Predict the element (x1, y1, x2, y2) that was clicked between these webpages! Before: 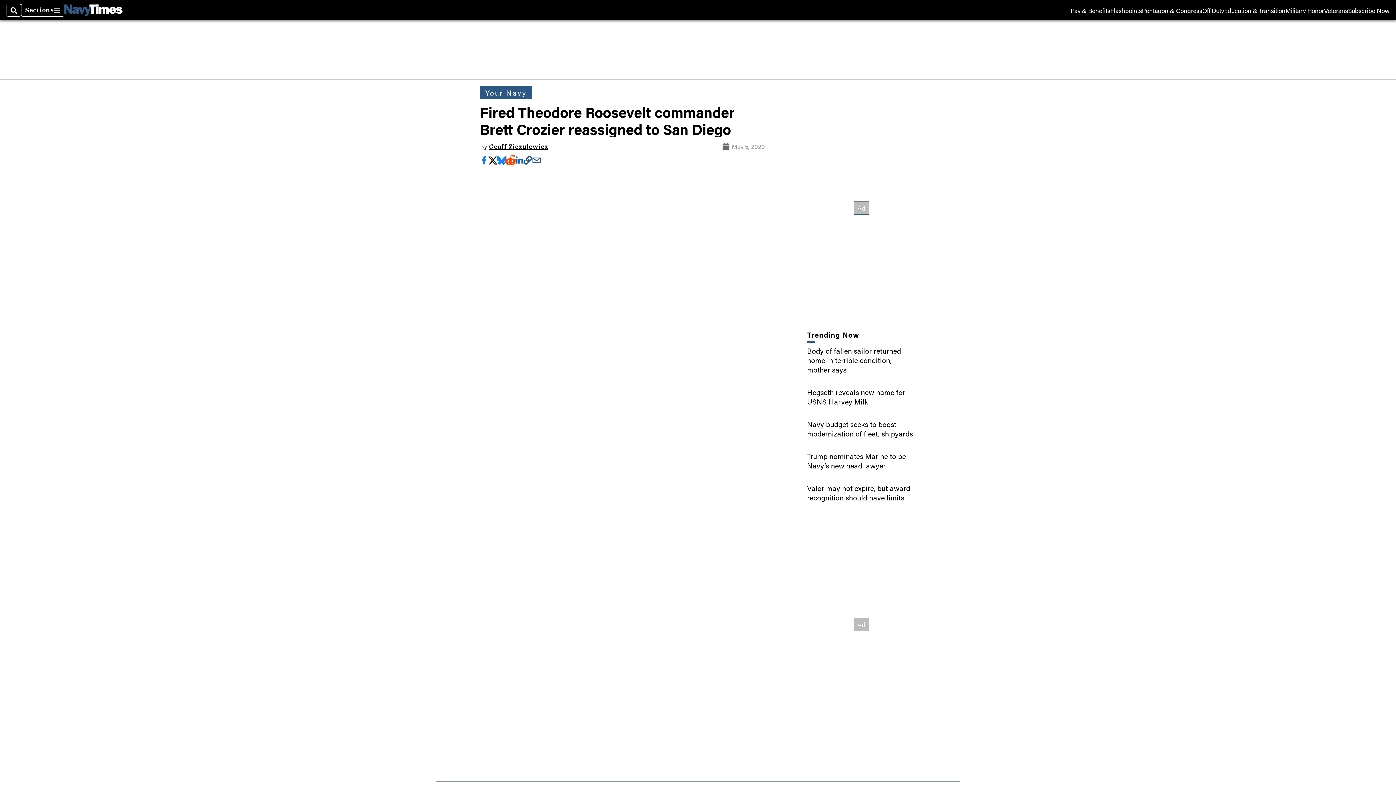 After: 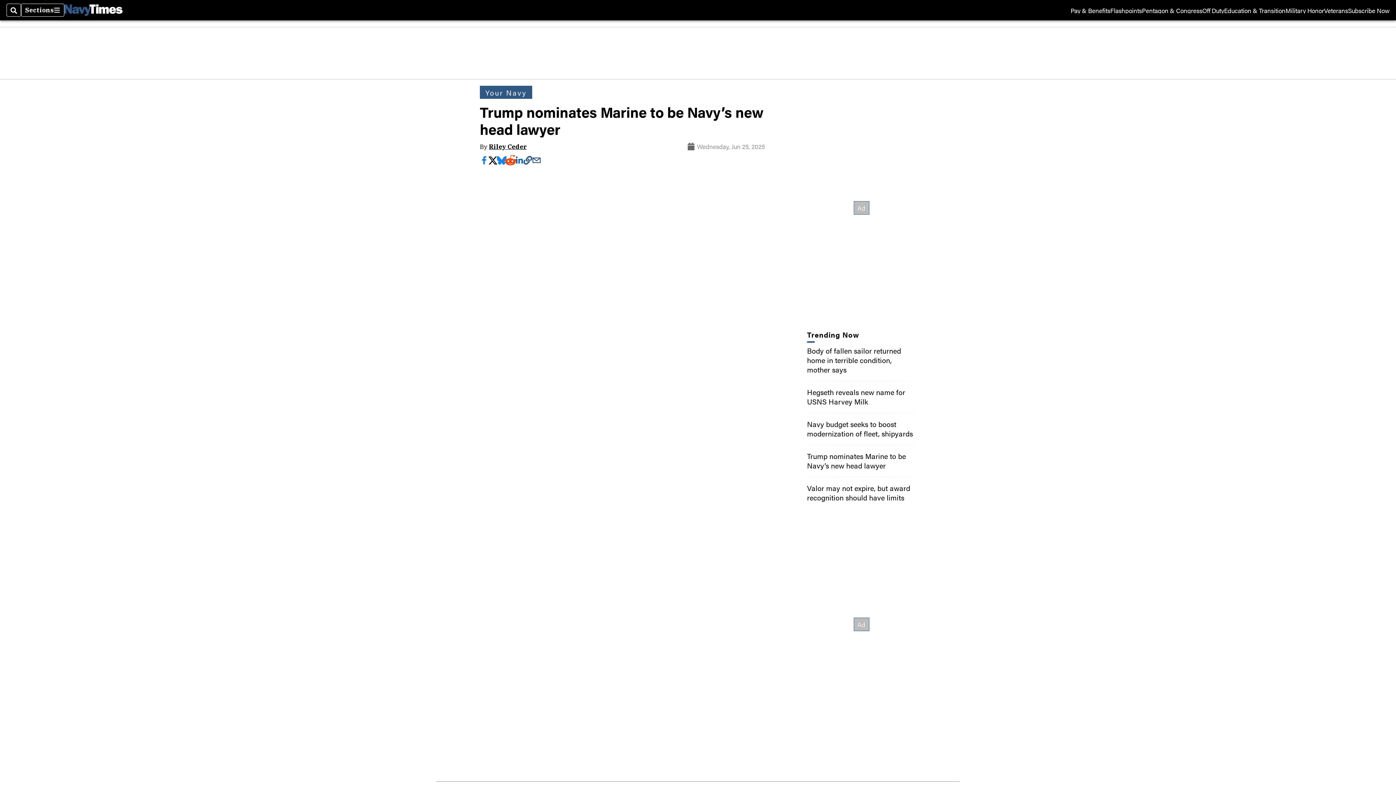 Action: bbox: (807, 450, 906, 470) label: Trump nominates Marine to be Navy’s new head lawyer